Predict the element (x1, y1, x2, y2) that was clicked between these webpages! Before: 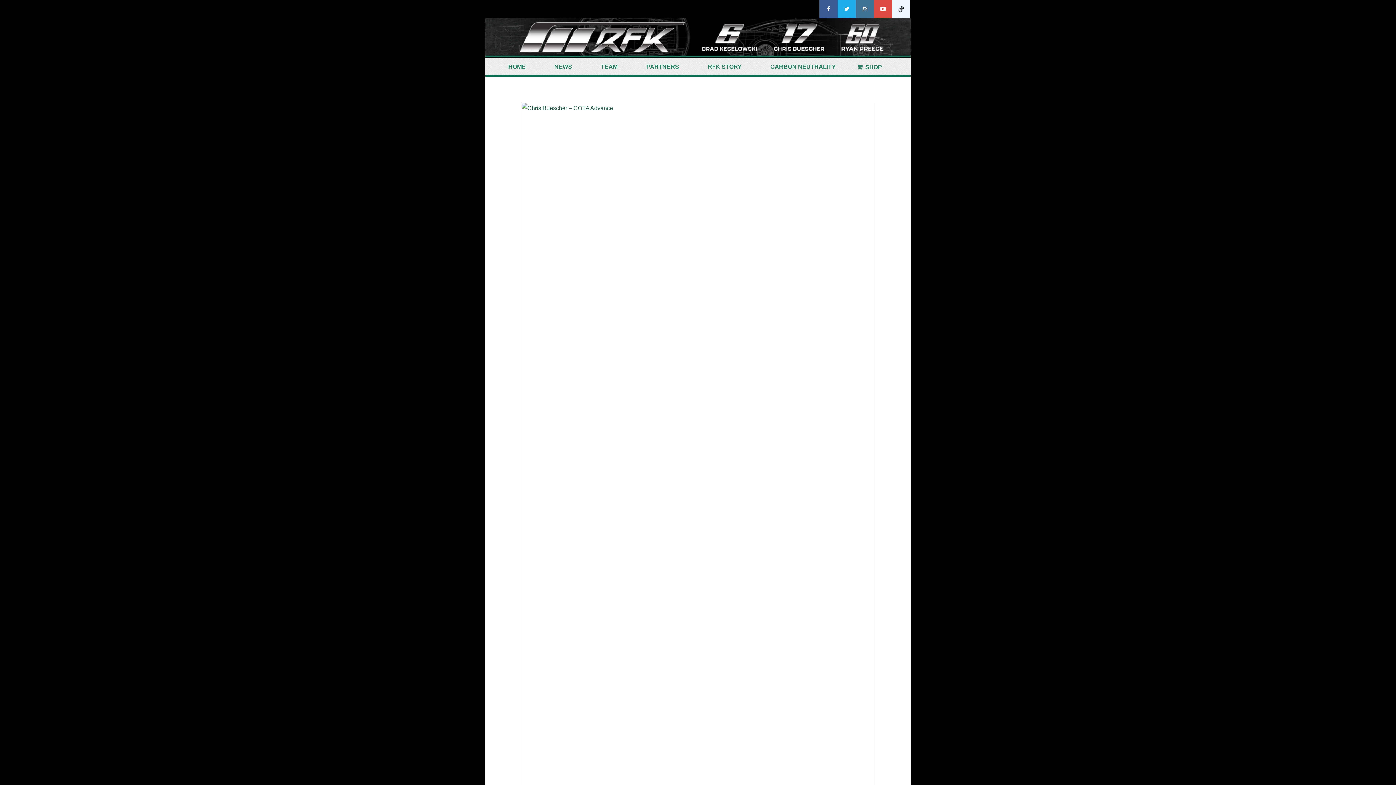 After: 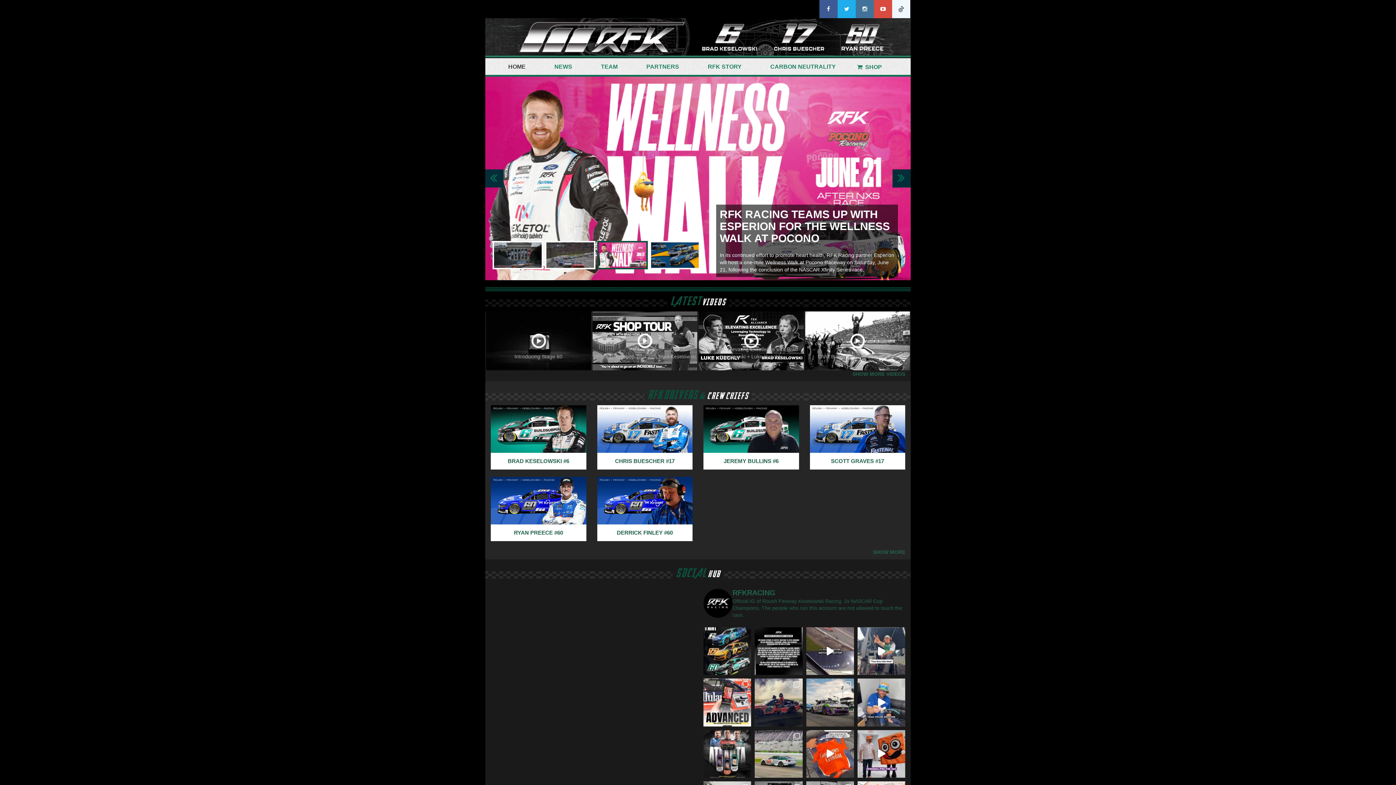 Action: bbox: (485, 18, 910, 55)